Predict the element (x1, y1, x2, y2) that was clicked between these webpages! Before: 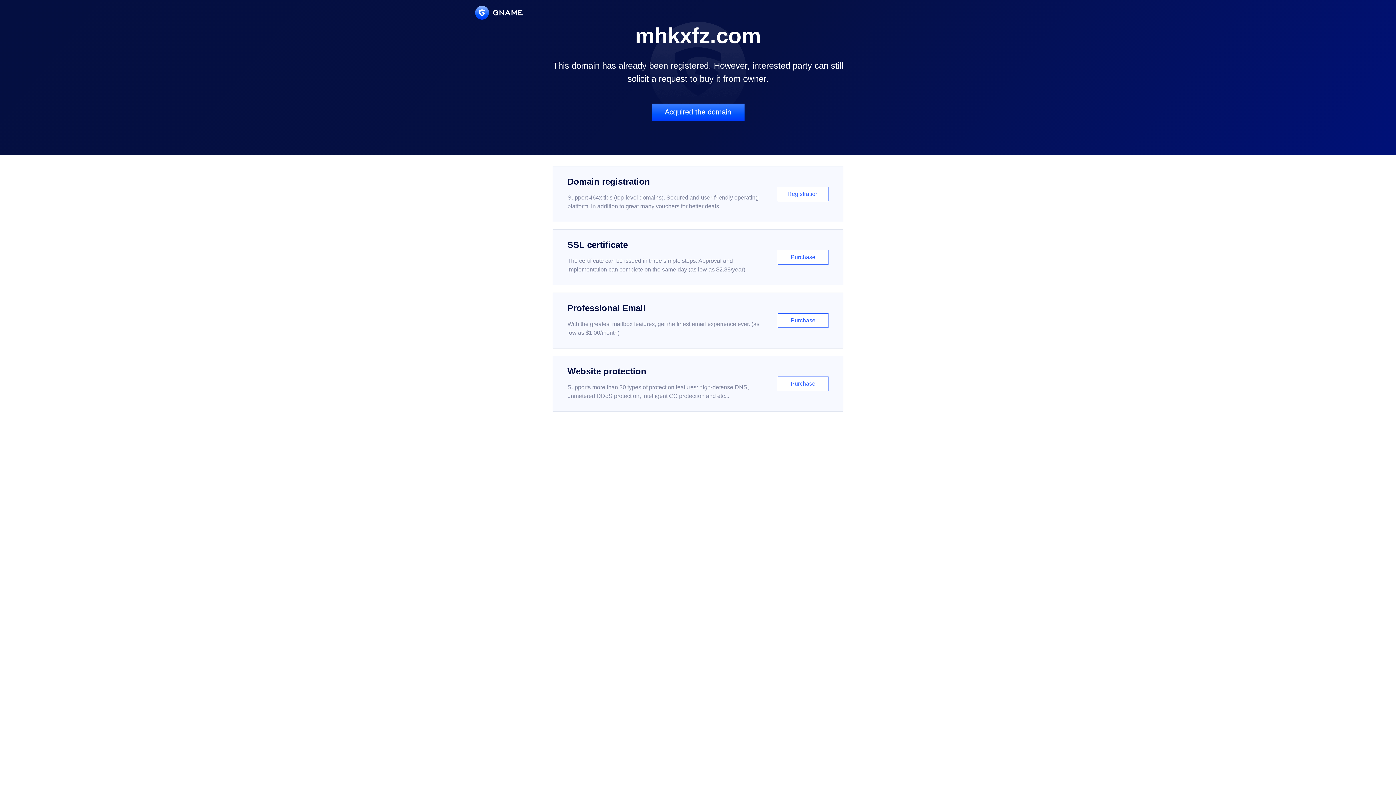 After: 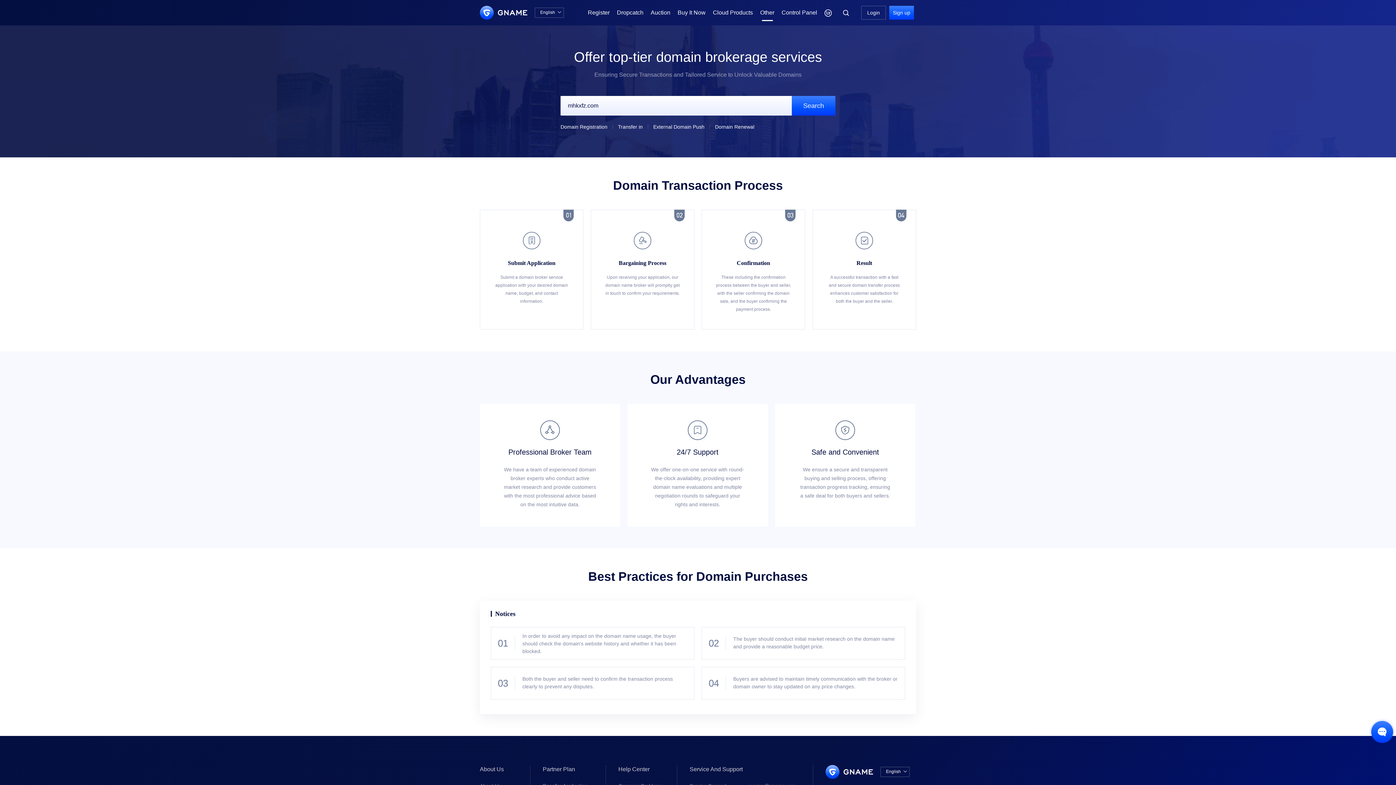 Action: bbox: (651, 103, 744, 121) label: Acquired the domain